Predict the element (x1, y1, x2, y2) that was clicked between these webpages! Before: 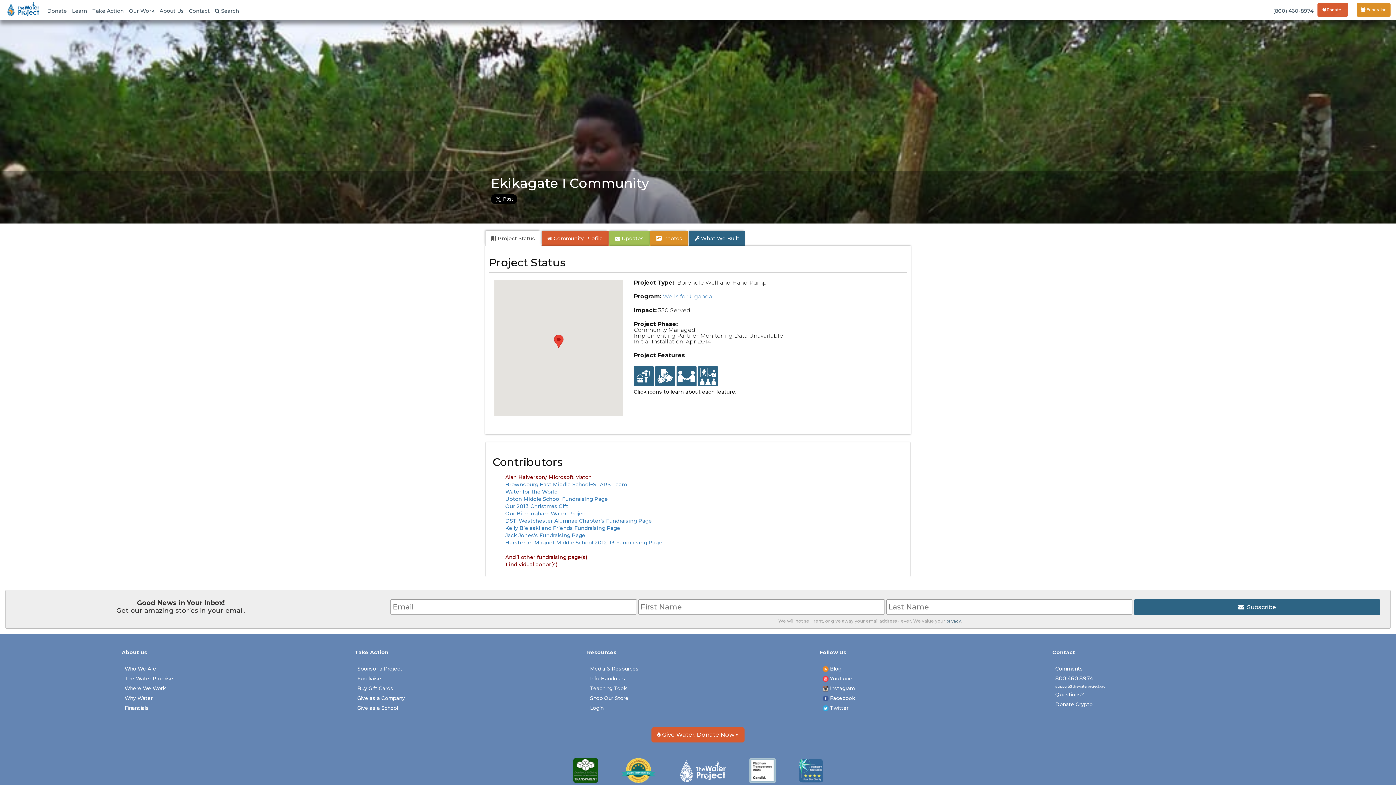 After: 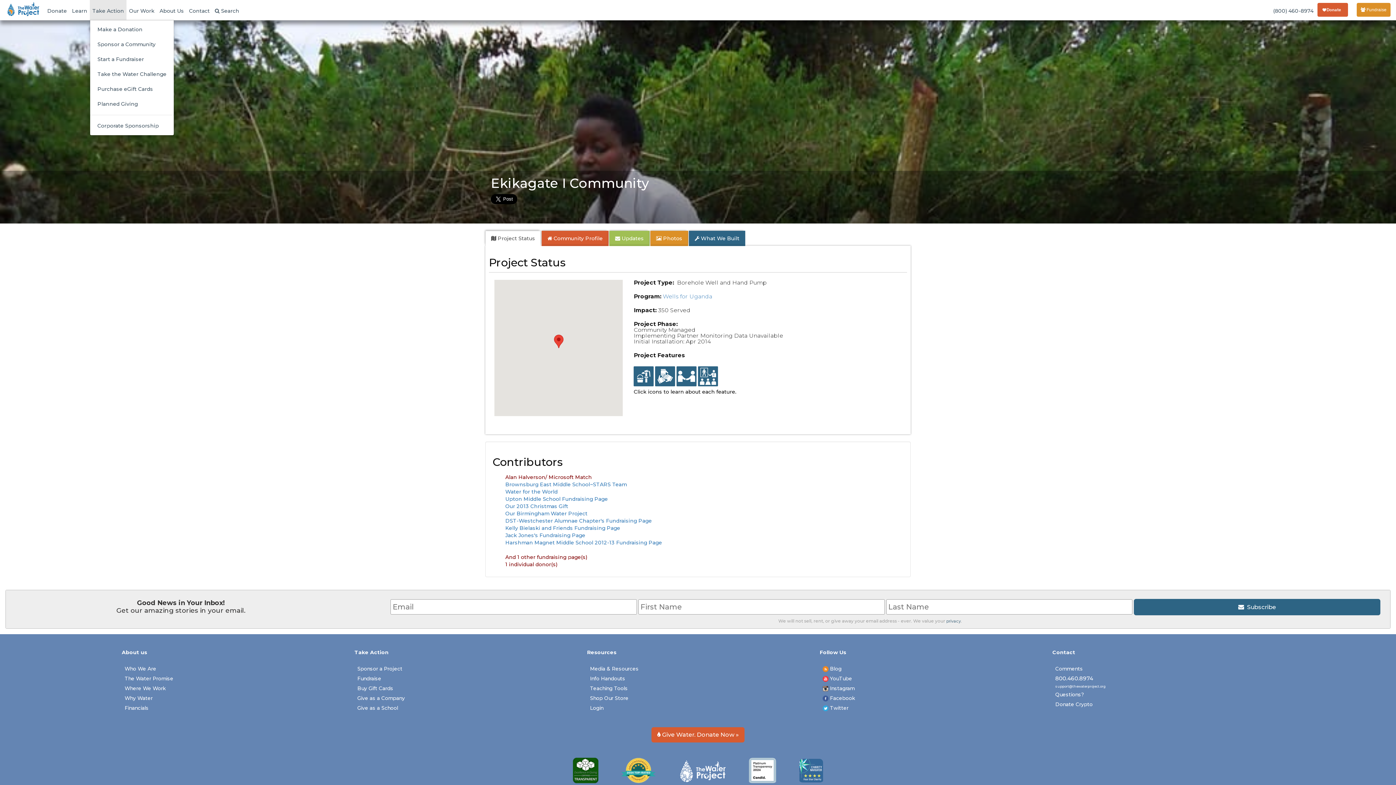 Action: label: Take Action bbox: (89, 0, 126, 20)